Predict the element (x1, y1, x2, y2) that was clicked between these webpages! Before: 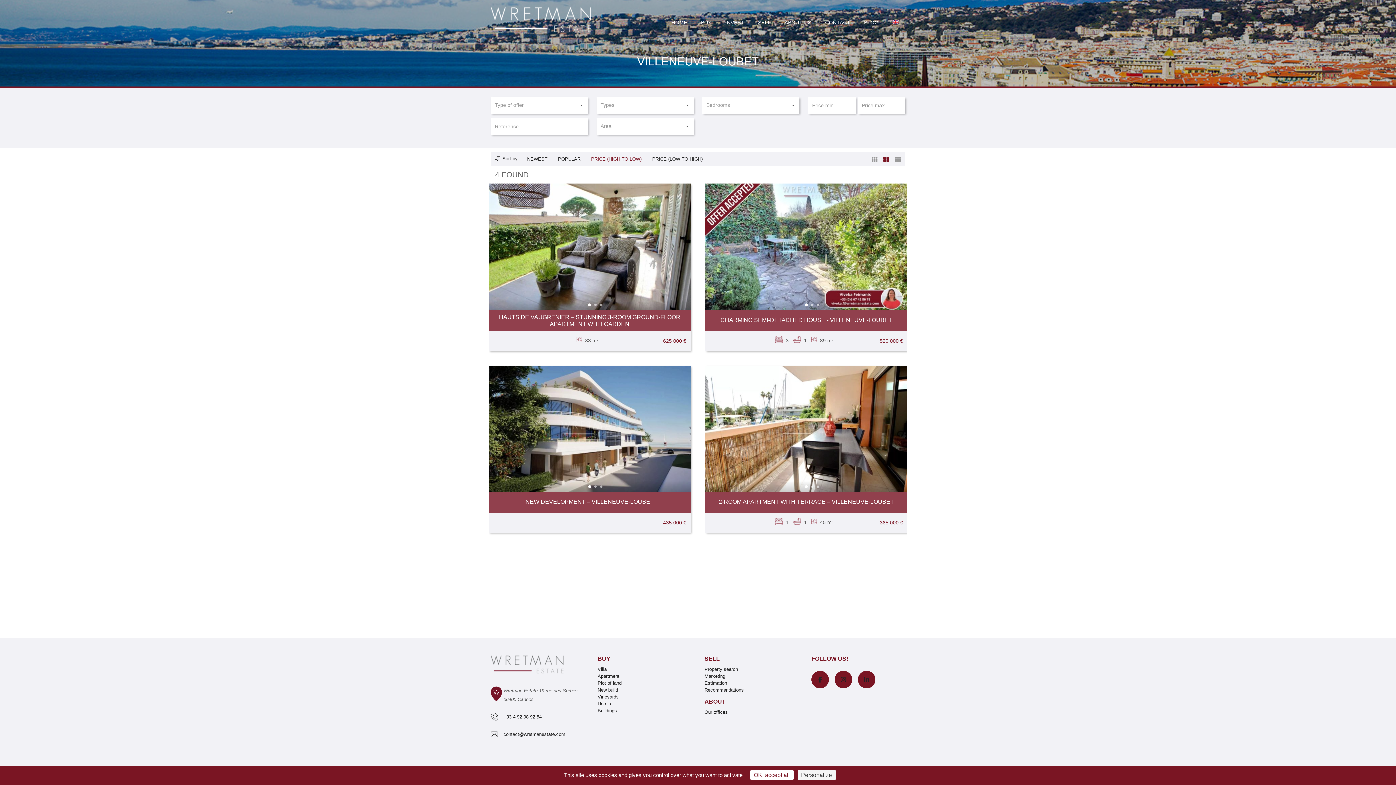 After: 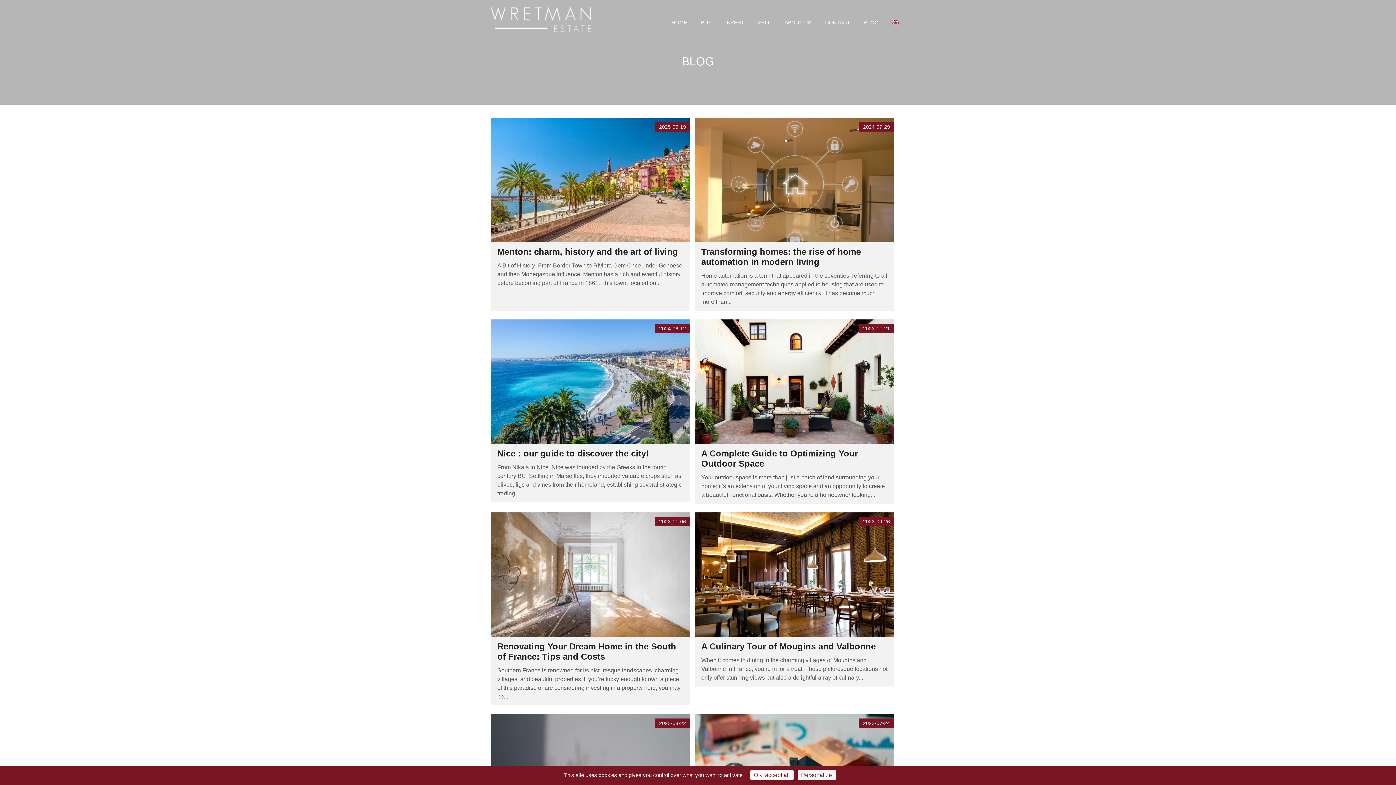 Action: bbox: (864, 8, 878, 37) label: BLOG